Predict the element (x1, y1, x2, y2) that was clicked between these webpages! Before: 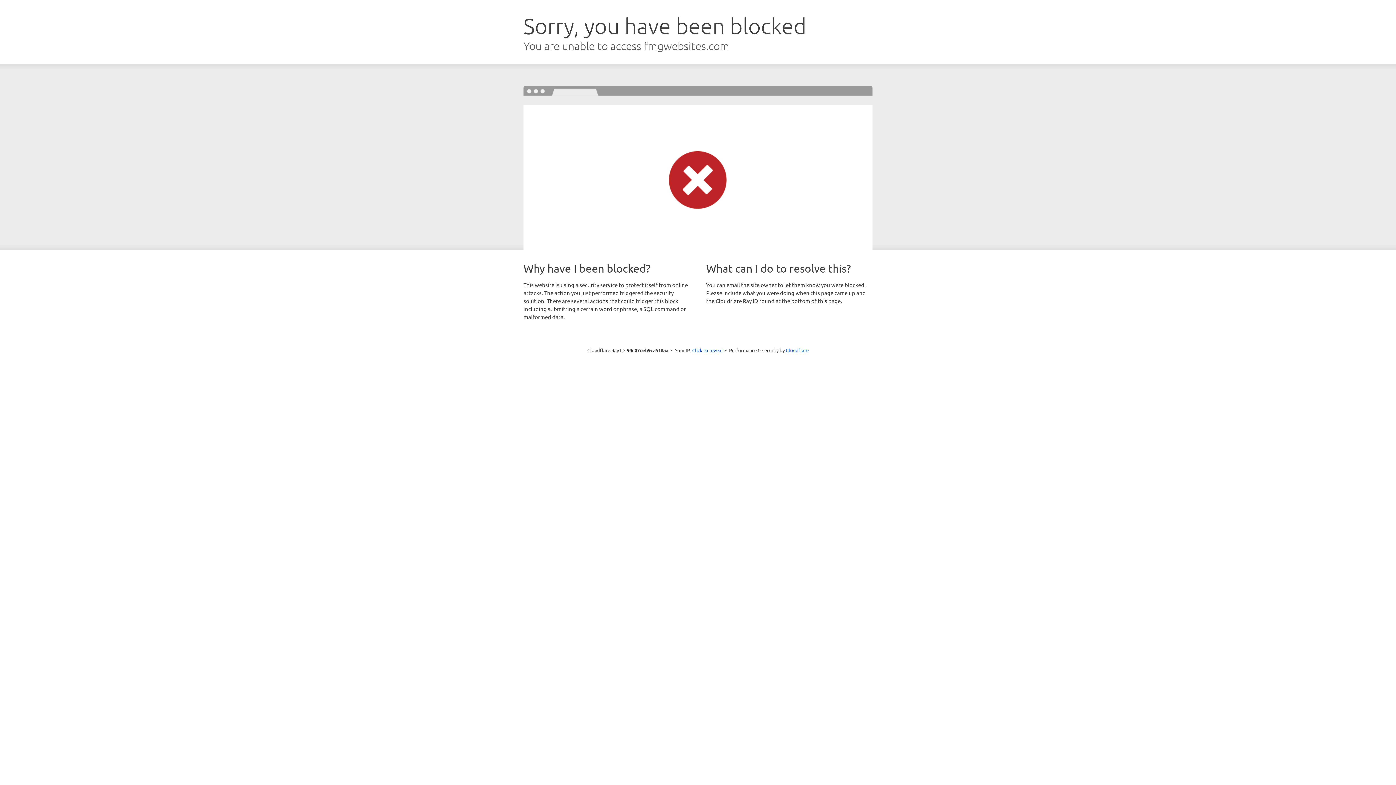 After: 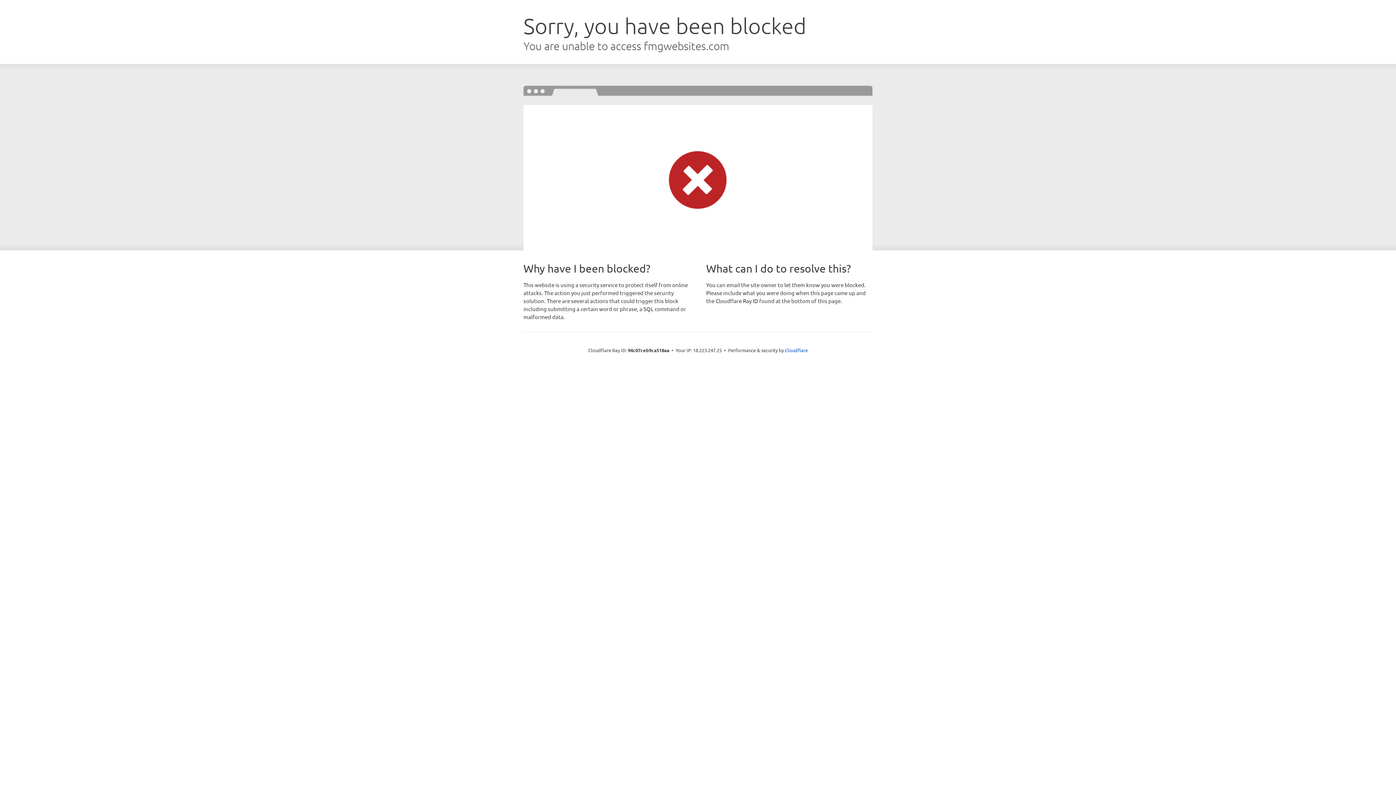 Action: label: Click to reveal bbox: (692, 346, 722, 353)